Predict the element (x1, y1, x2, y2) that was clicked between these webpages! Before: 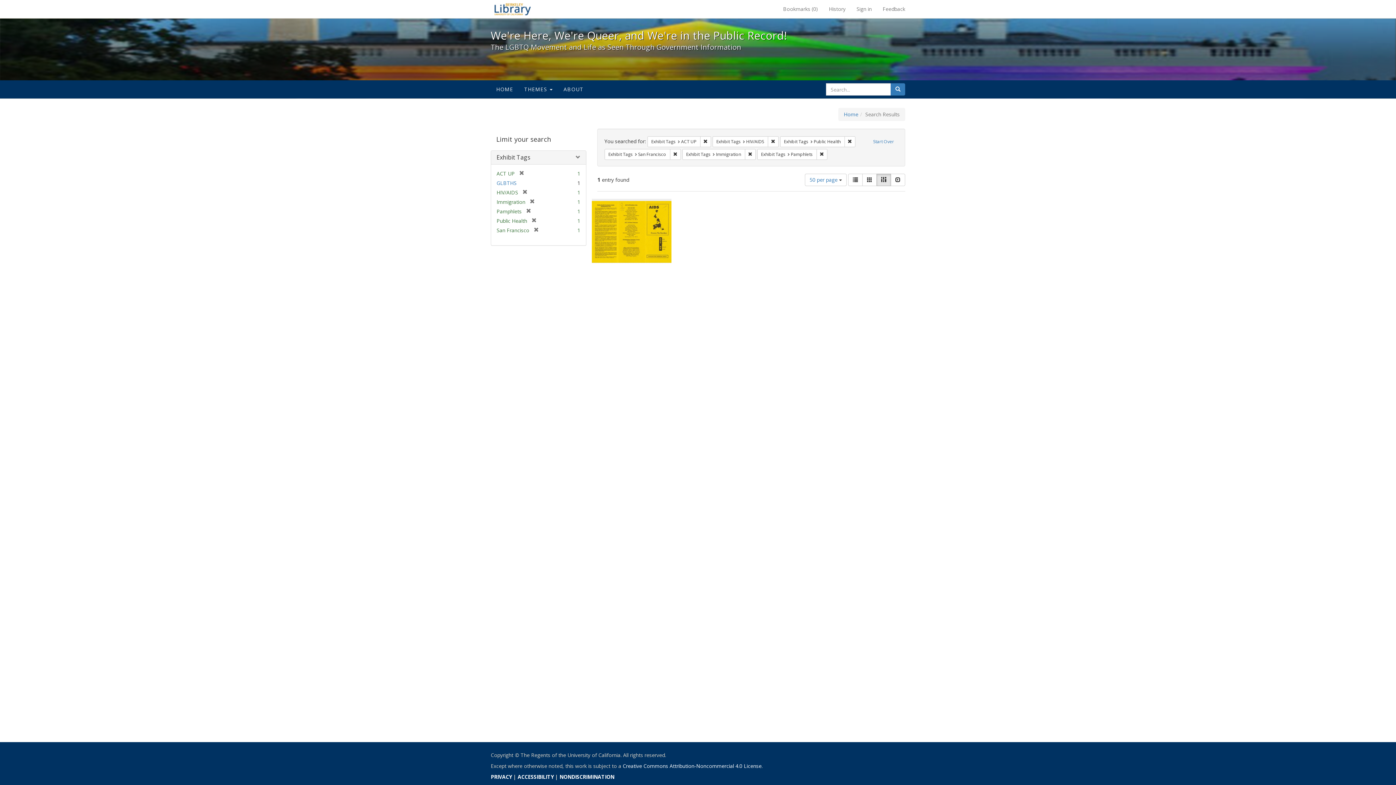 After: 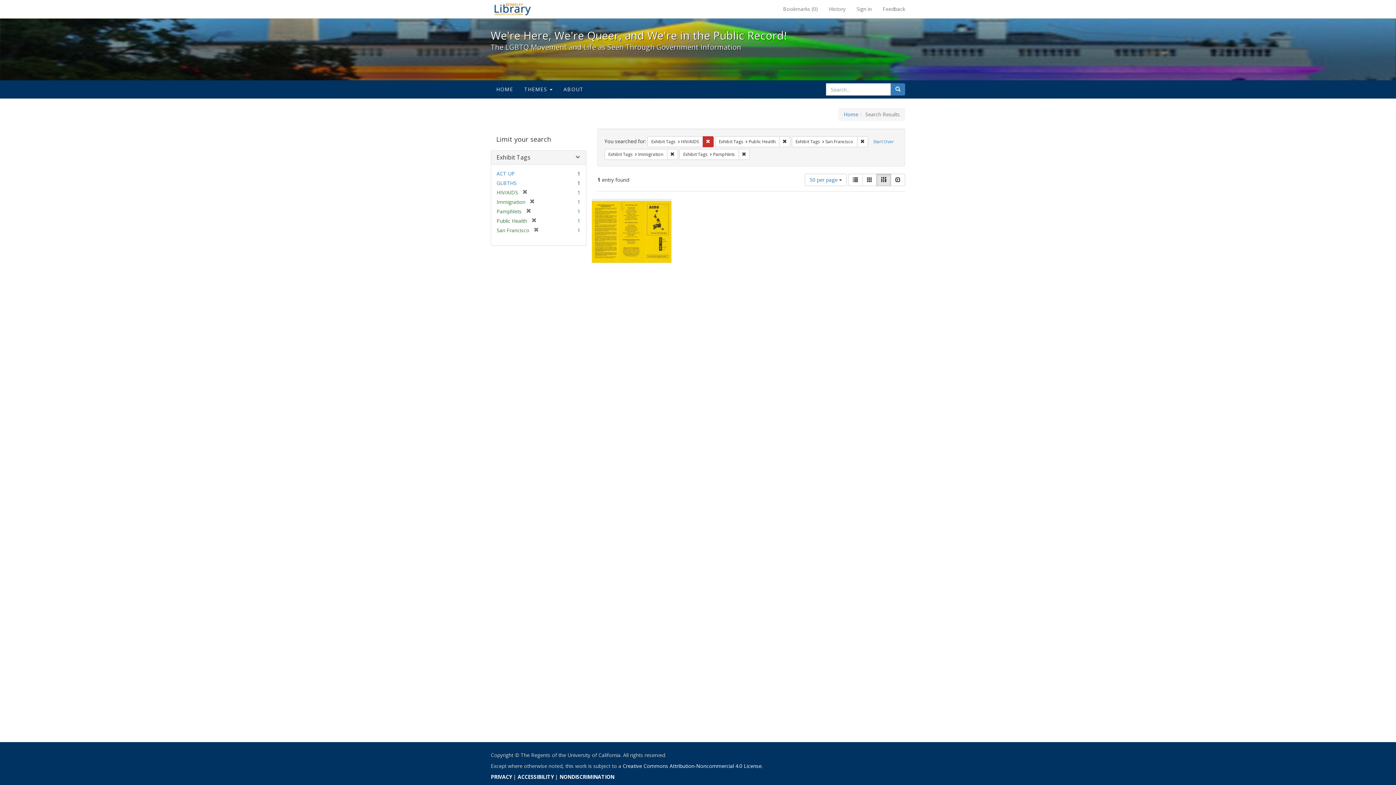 Action: bbox: (700, 136, 711, 147) label: Remove constraint Exhibit Tags: ACT UP